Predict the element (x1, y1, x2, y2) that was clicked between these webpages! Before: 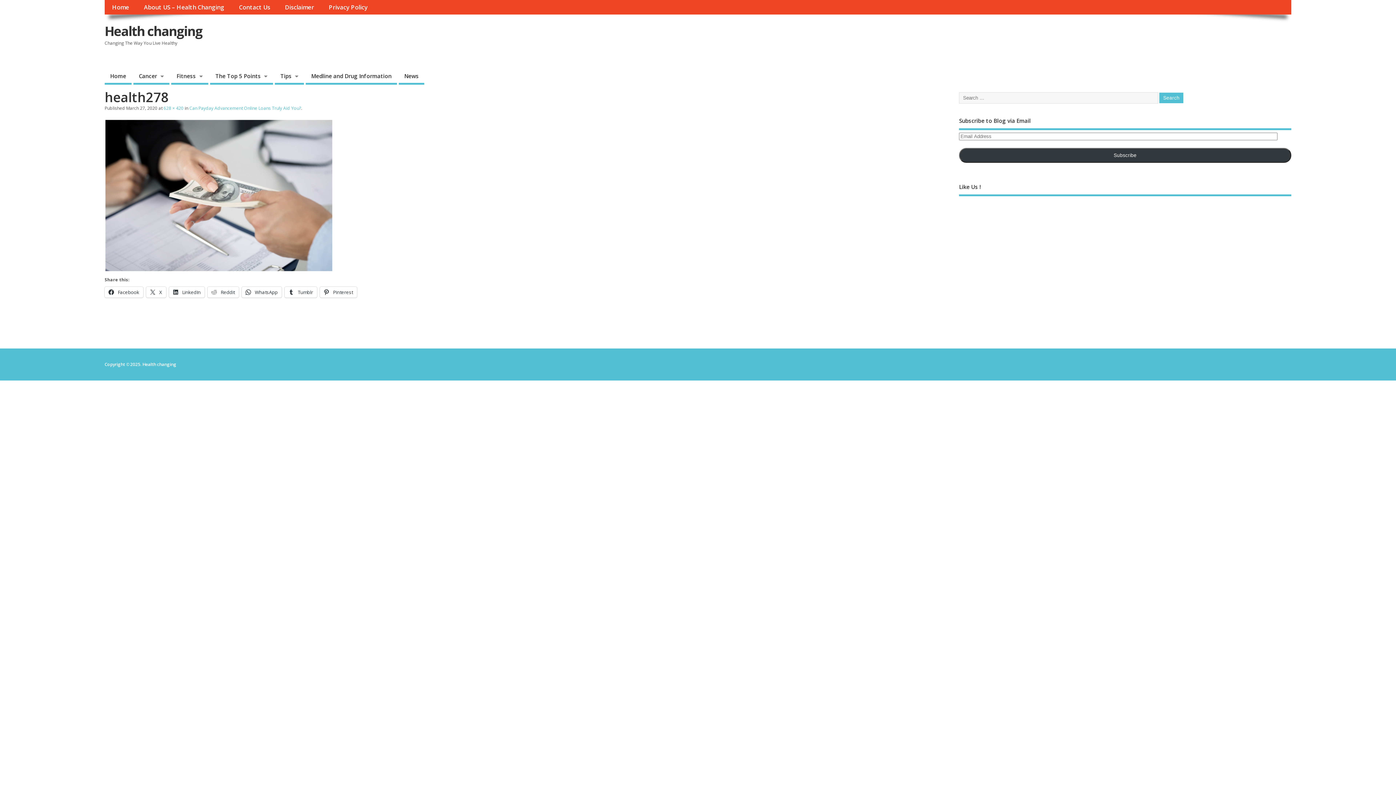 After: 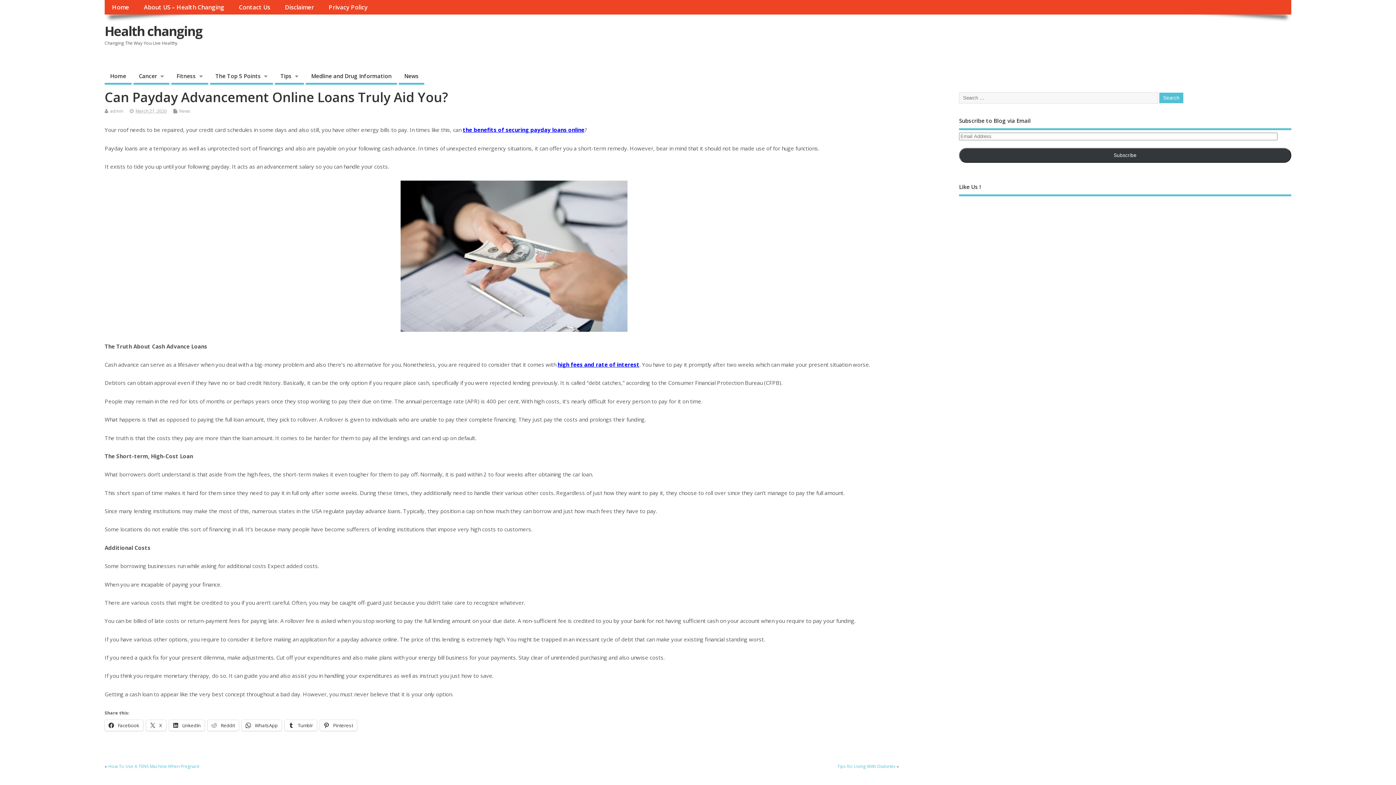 Action: bbox: (189, 105, 301, 111) label: Can Payday Advancement Online Loans Truly Aid You?